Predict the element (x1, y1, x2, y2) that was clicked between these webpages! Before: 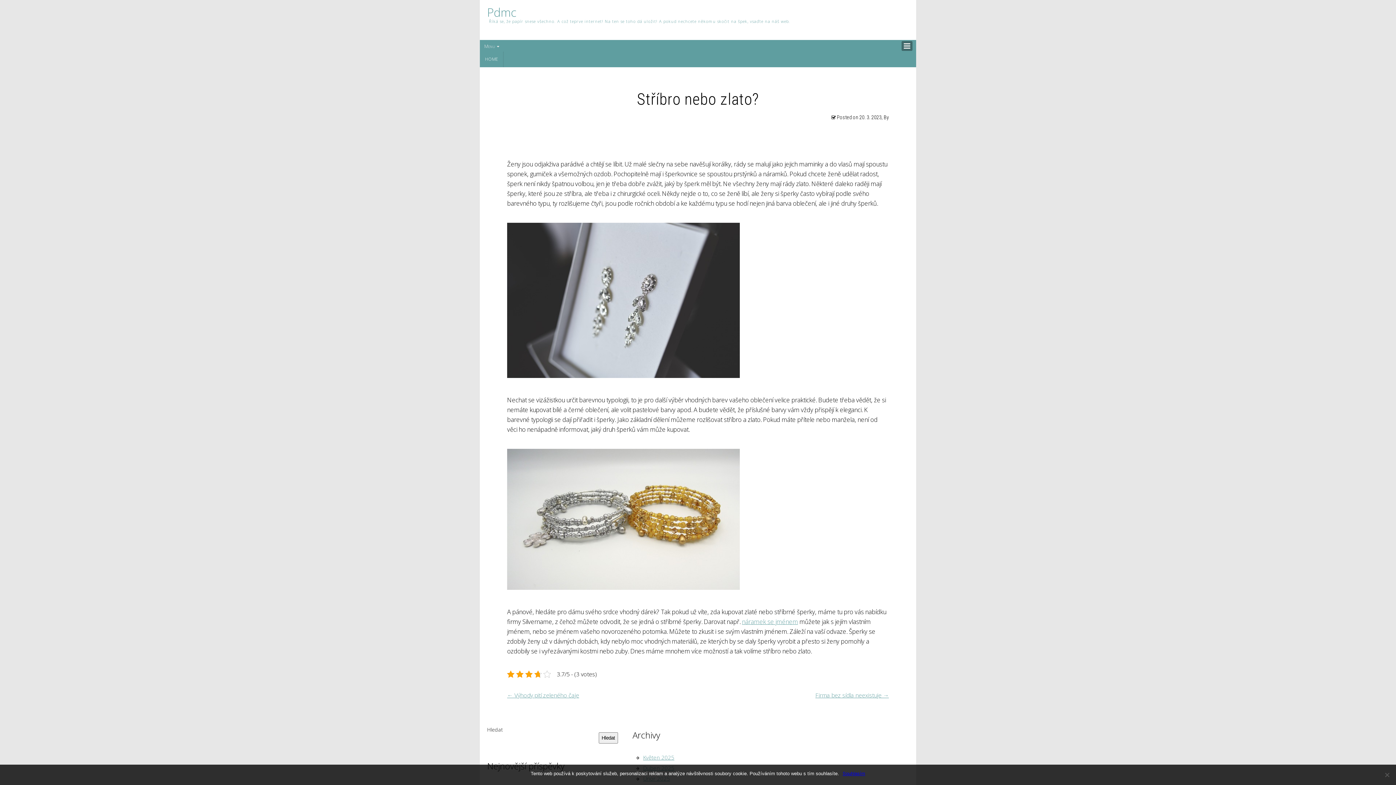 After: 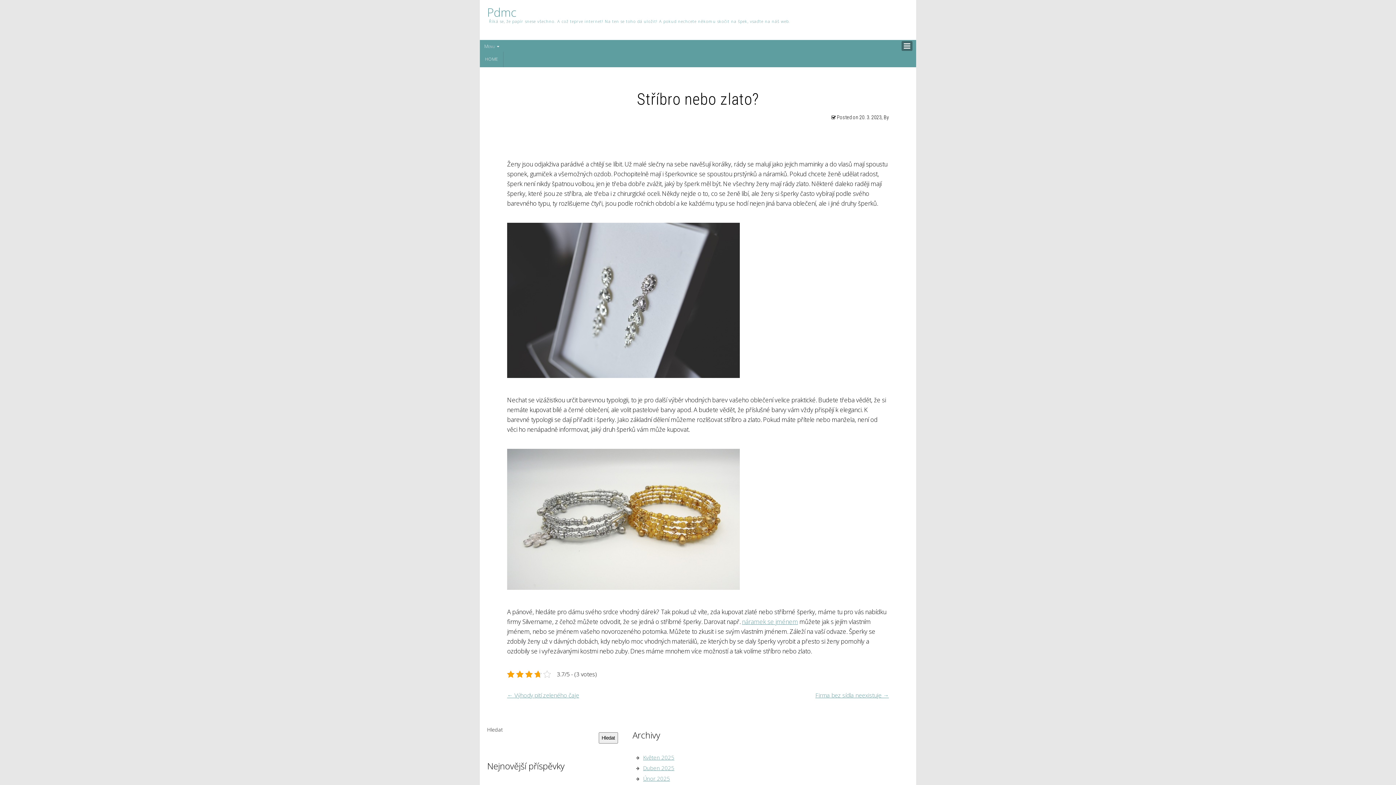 Action: label: Souhlasím bbox: (842, 770, 865, 777)